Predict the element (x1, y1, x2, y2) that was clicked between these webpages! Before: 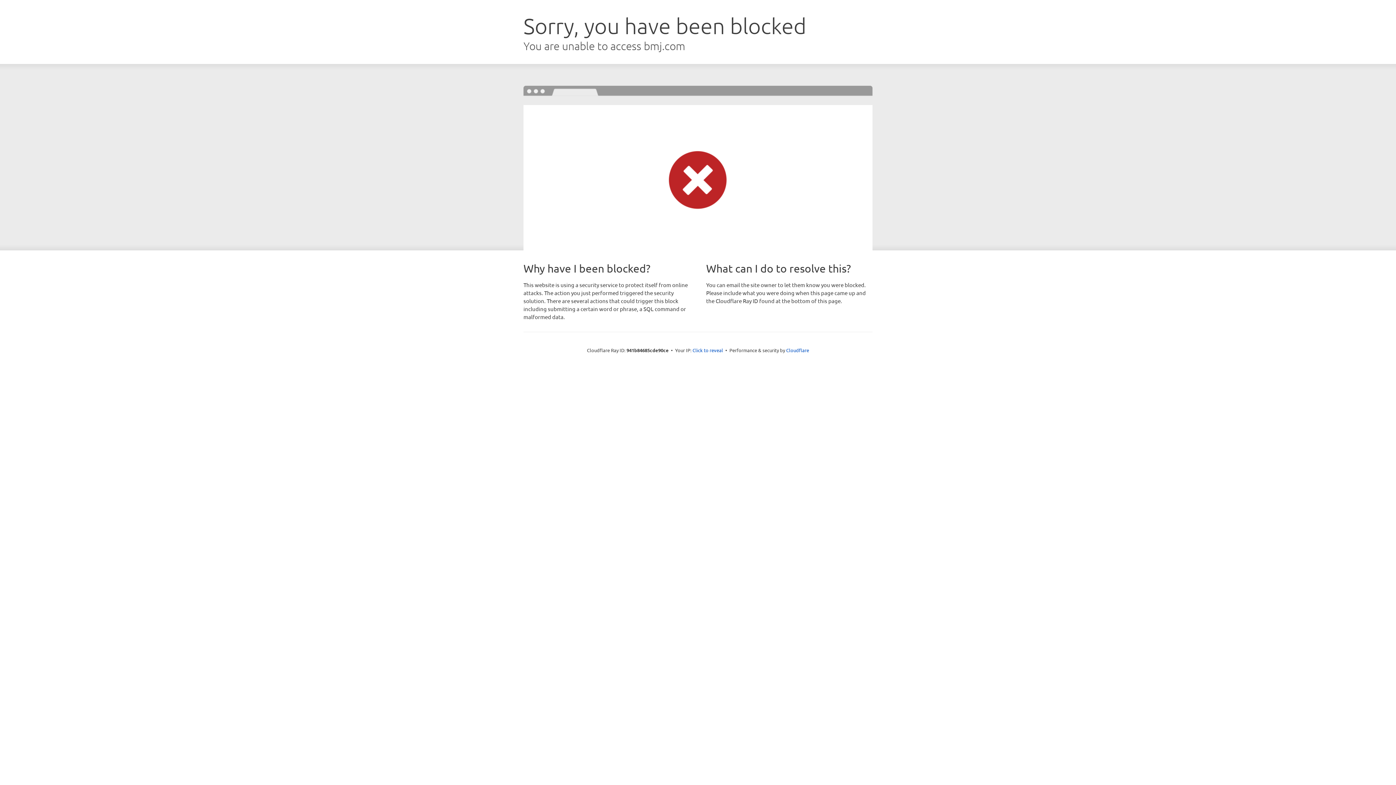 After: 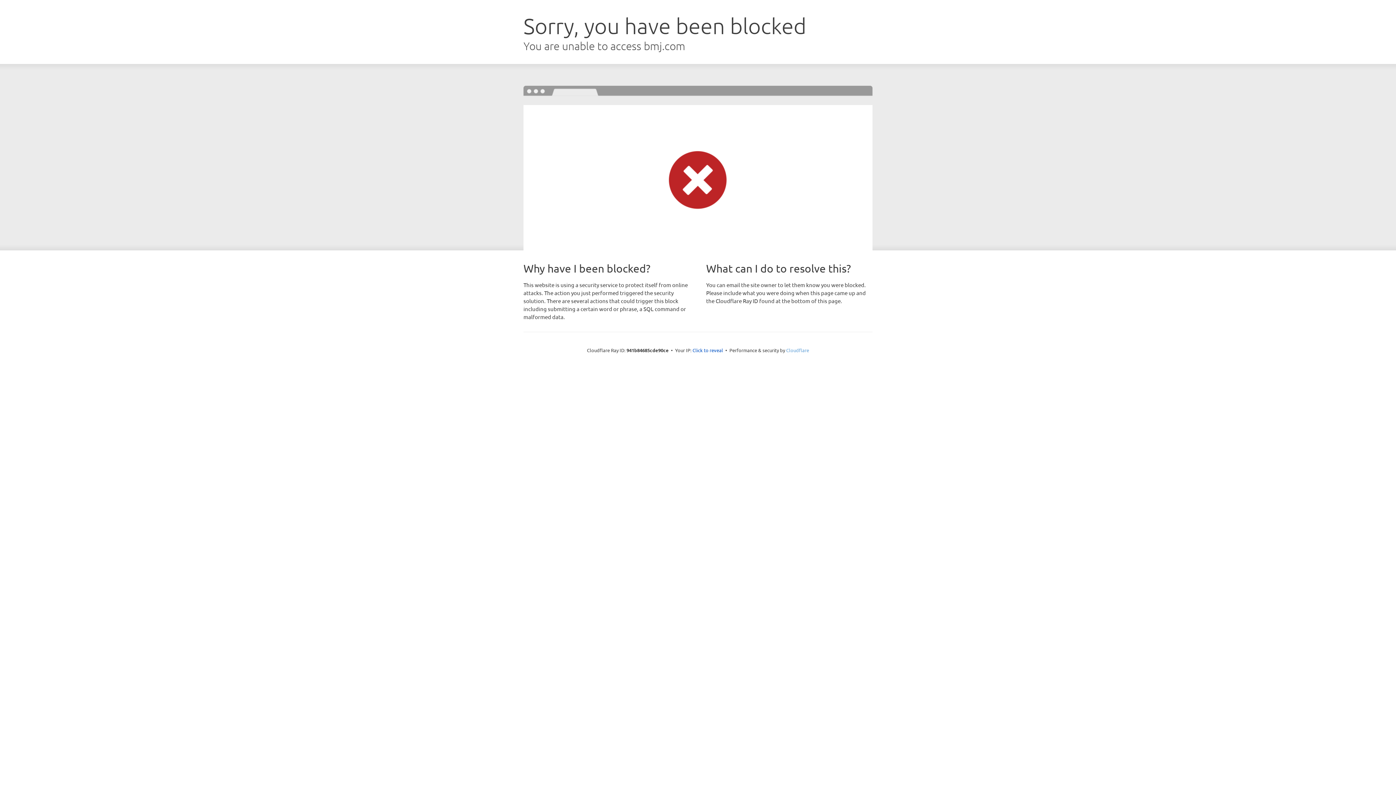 Action: label: Cloudflare bbox: (786, 347, 809, 353)